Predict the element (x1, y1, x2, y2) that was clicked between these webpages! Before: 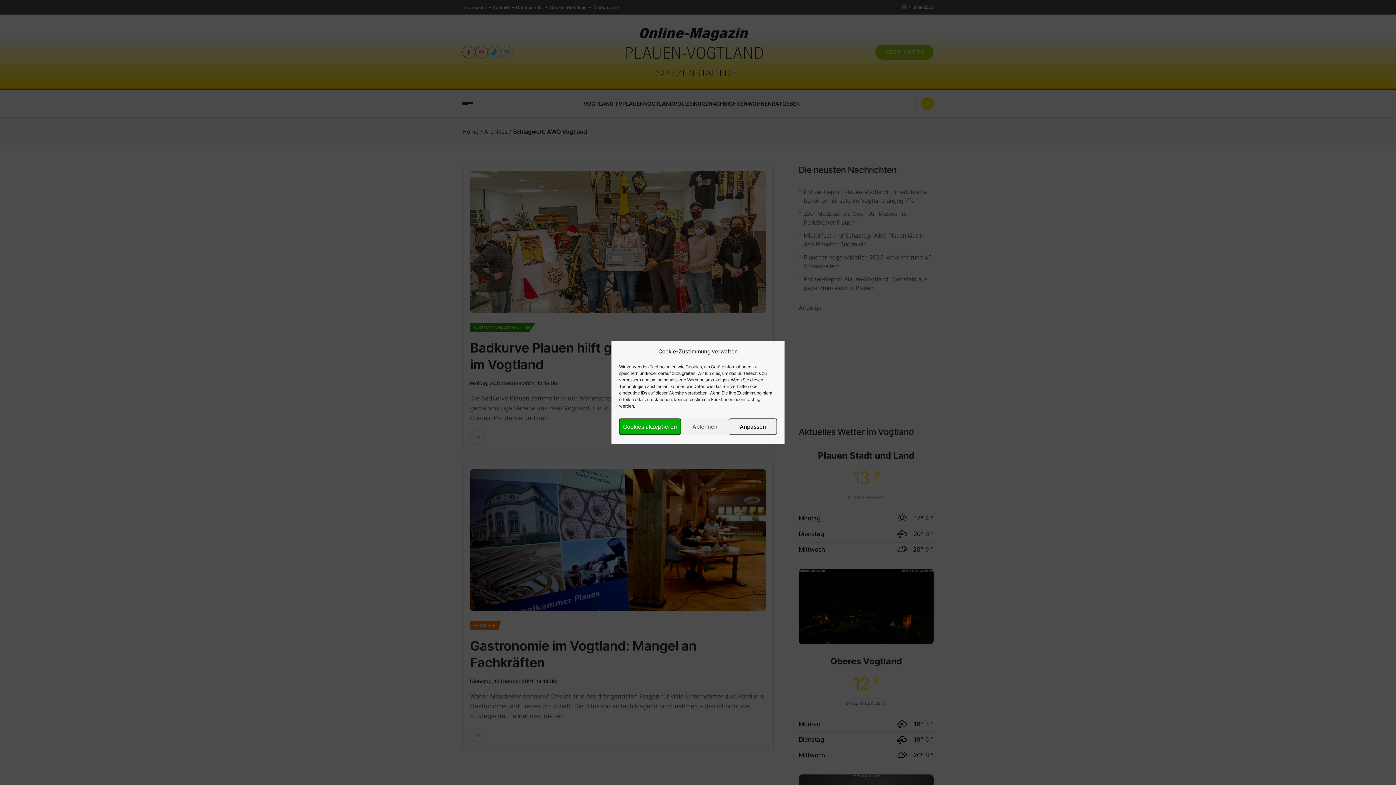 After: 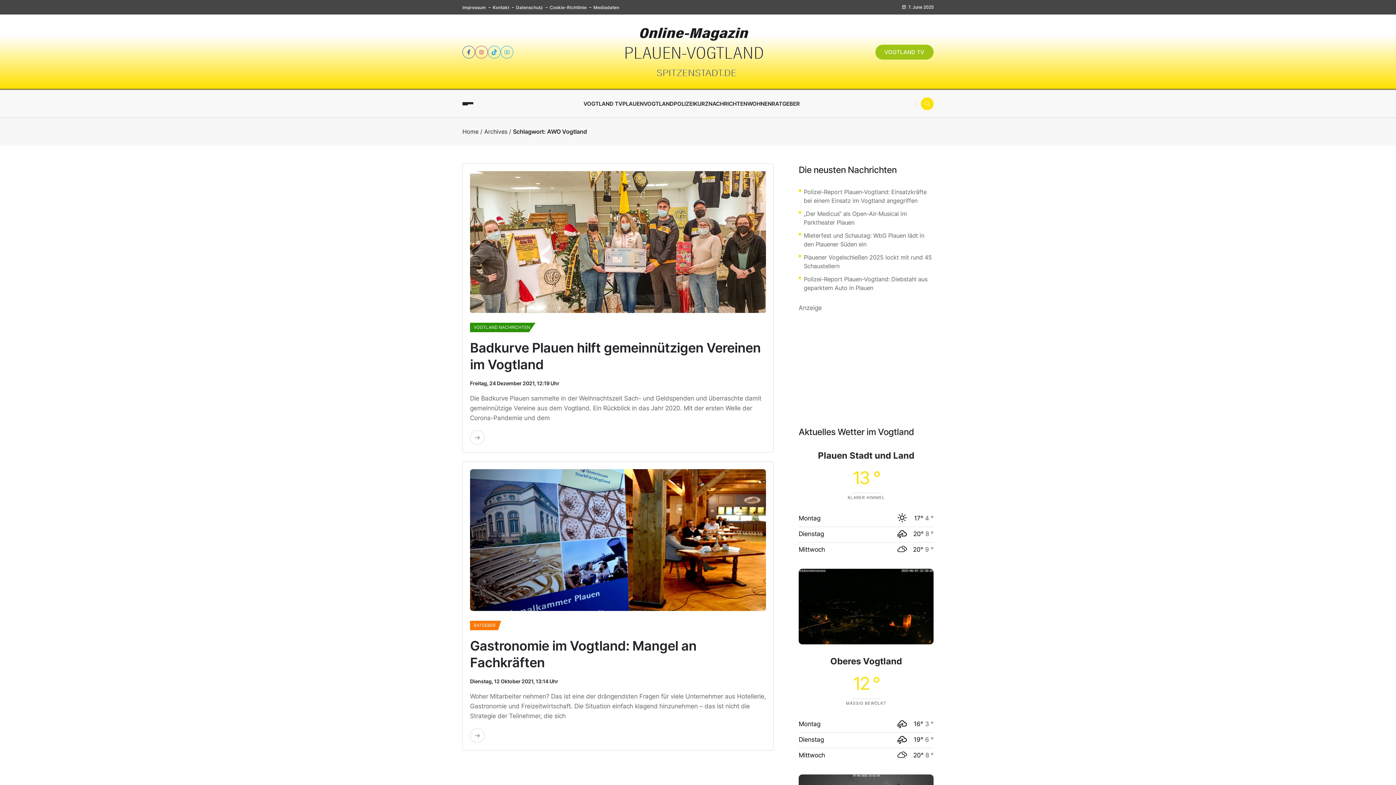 Action: bbox: (619, 418, 681, 435) label: Cookies akzeptieren